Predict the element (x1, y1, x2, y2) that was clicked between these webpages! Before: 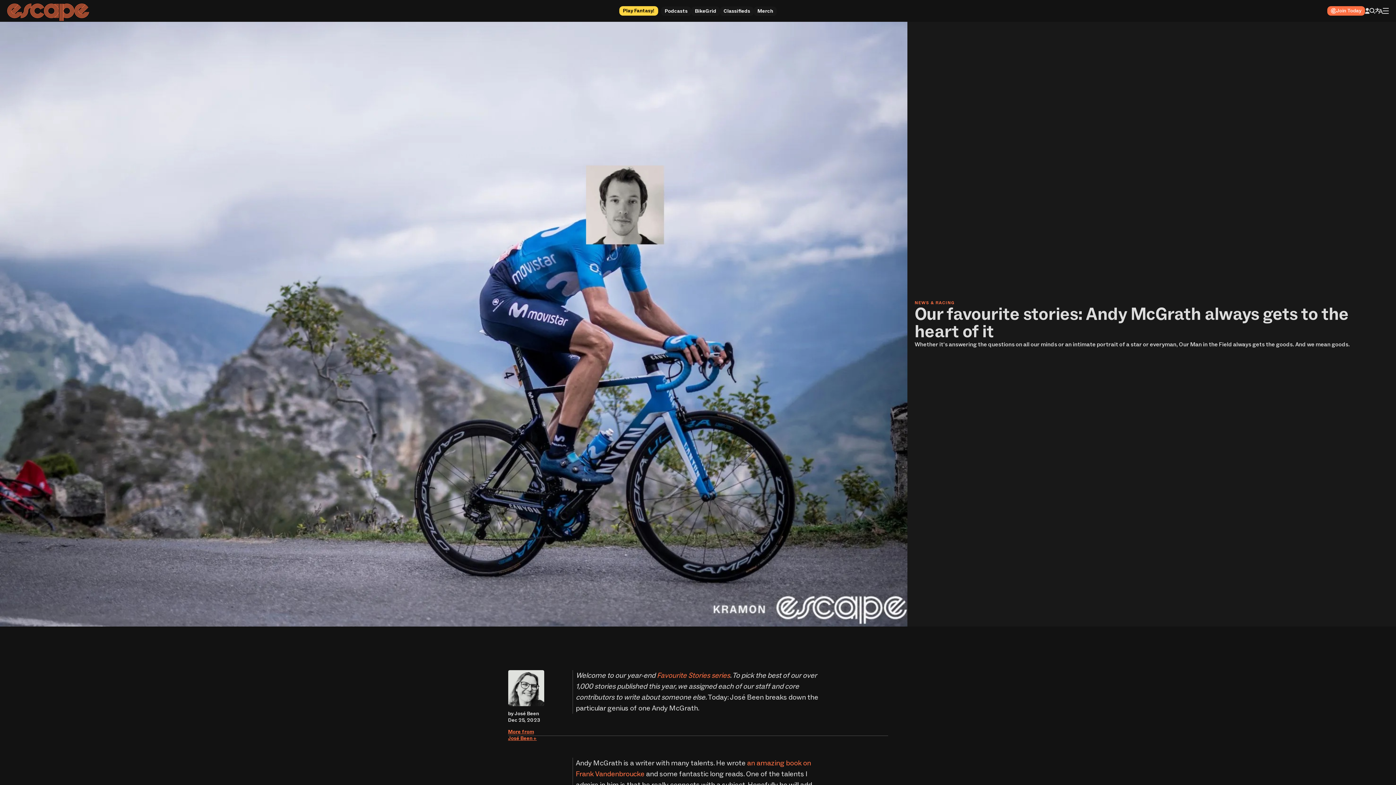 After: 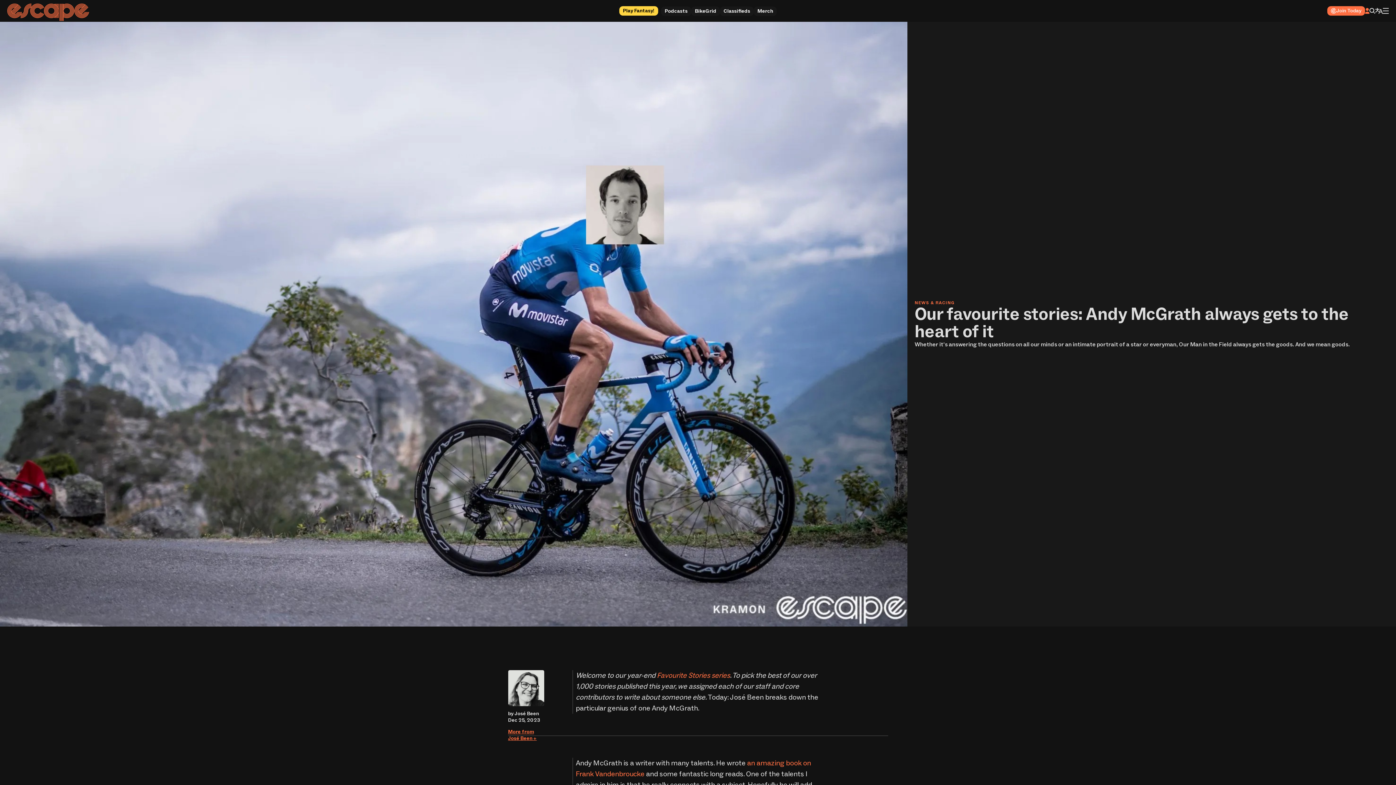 Action: bbox: (1365, 8, 1369, 13)